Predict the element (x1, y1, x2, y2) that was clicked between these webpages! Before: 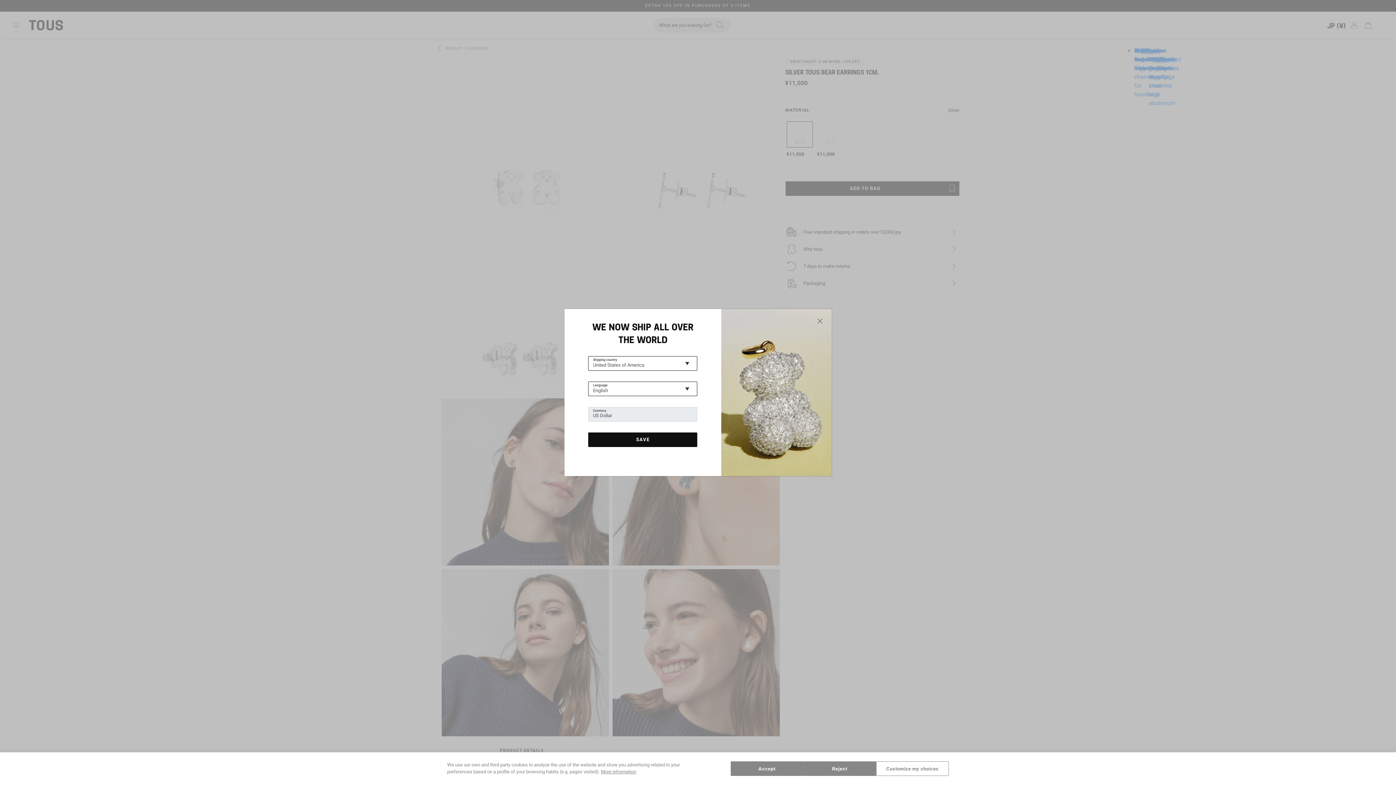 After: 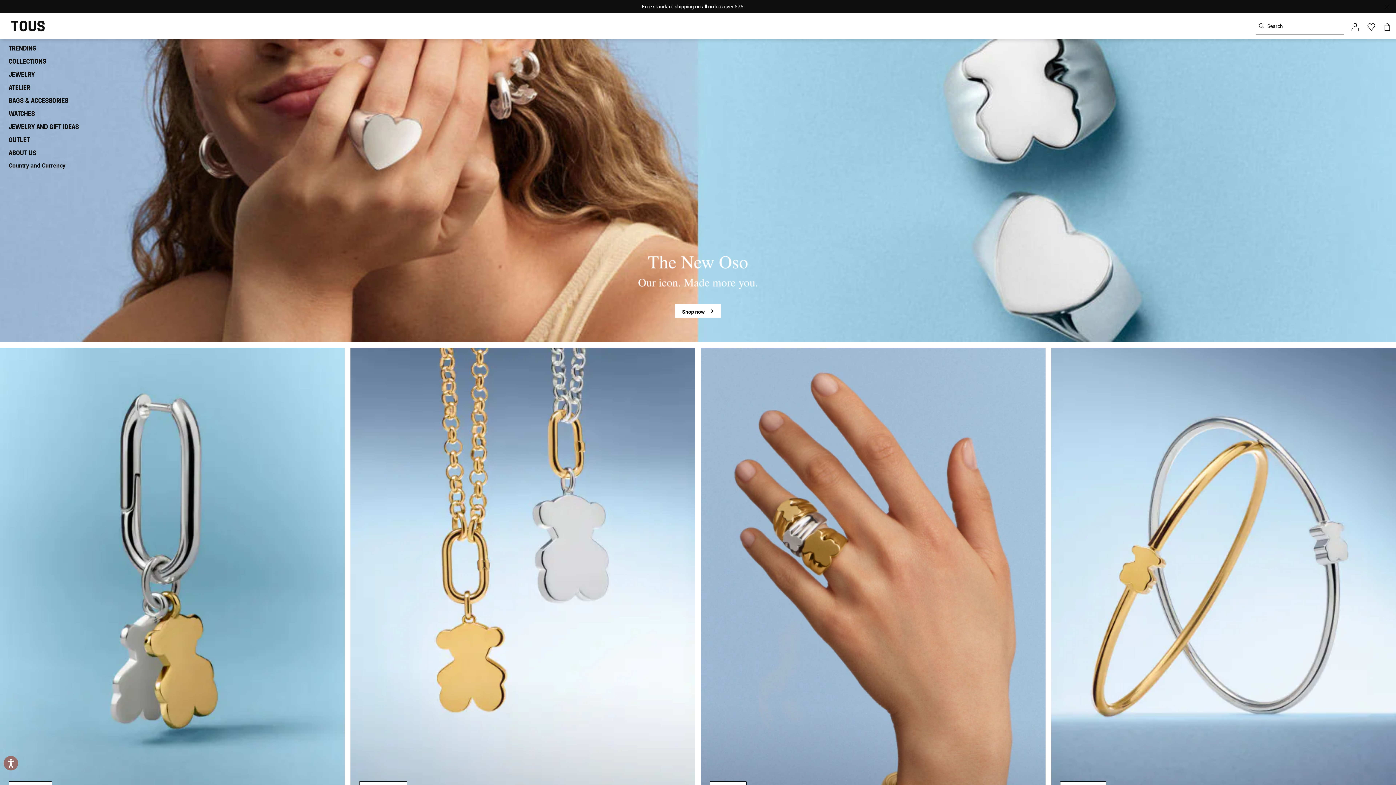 Action: bbox: (588, 432, 697, 447) label: SAVE